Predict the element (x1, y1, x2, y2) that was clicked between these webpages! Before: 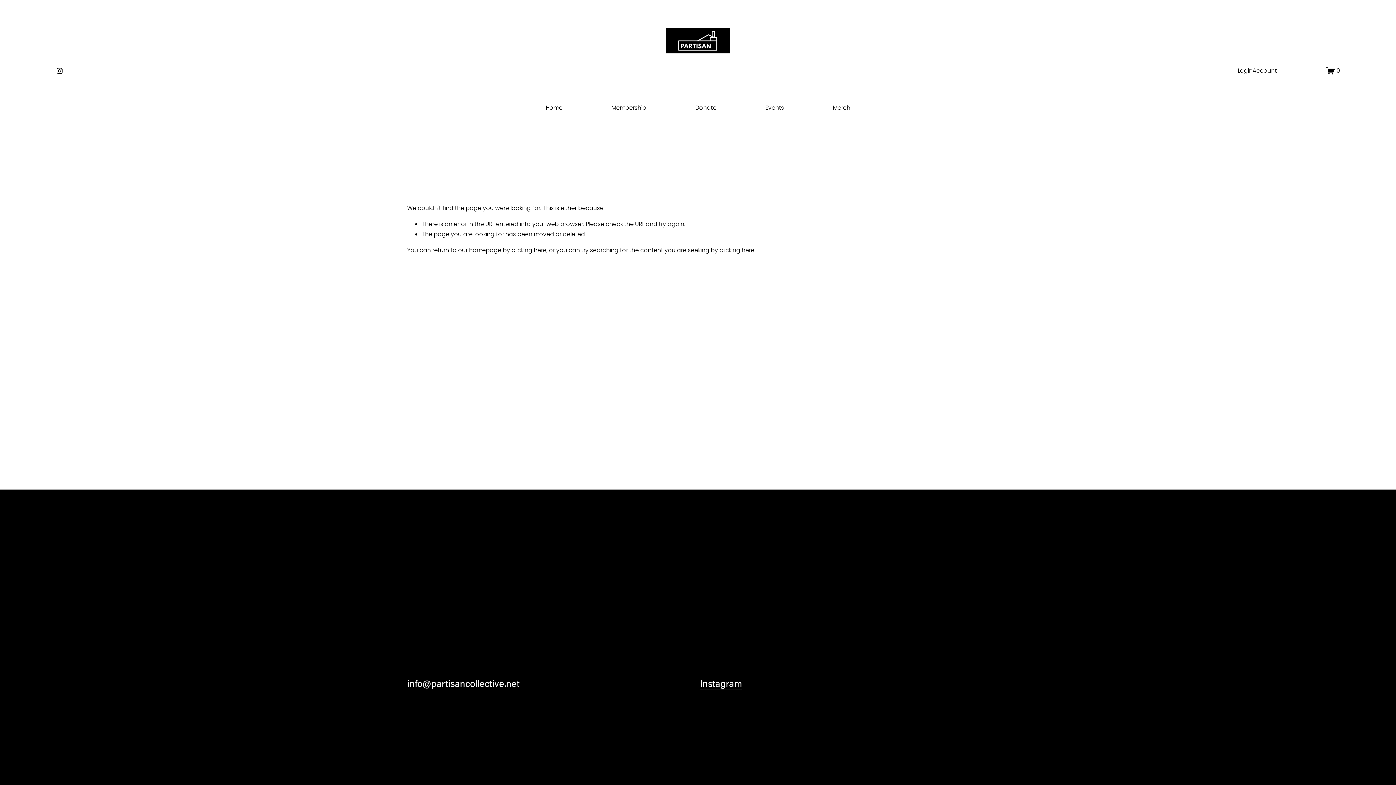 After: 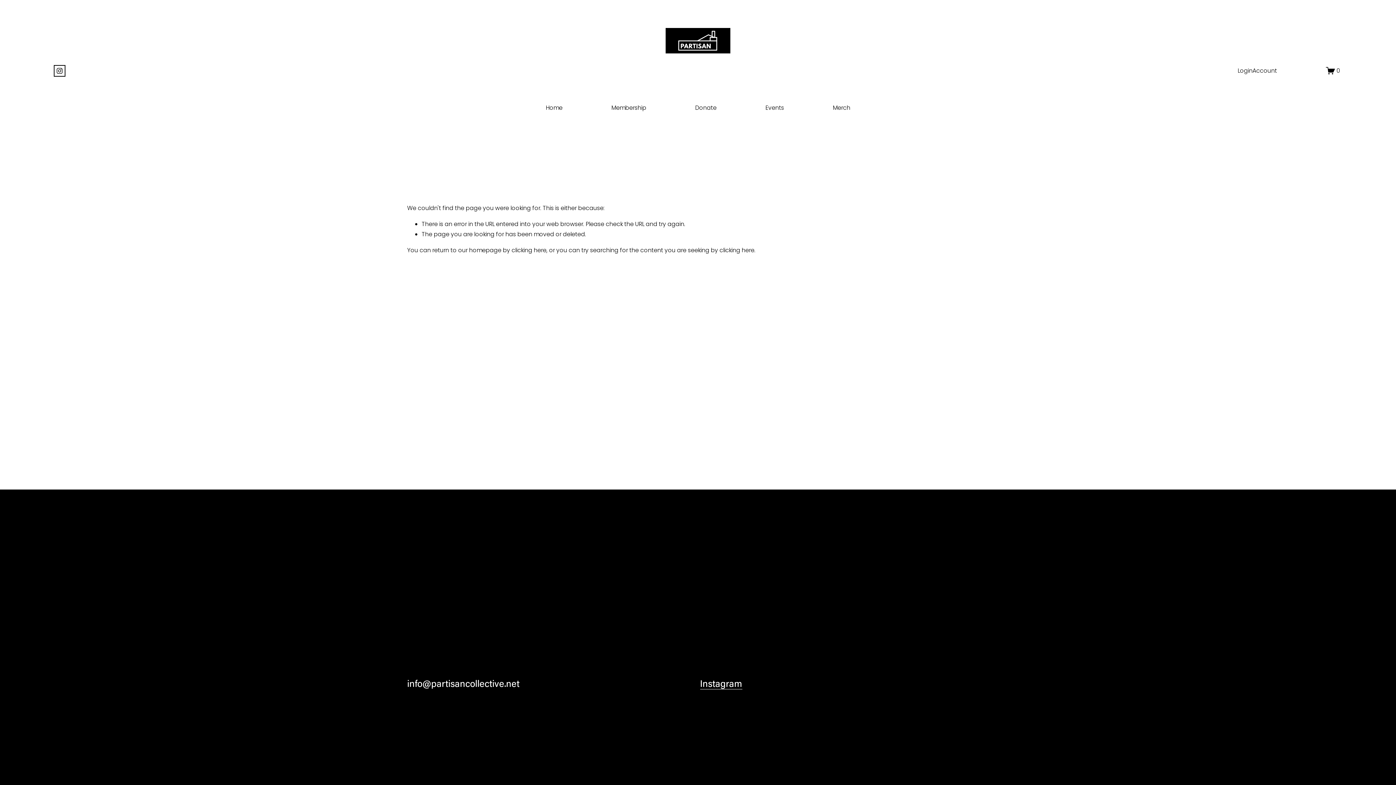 Action: bbox: (55, 67, 63, 74) label: Instagram